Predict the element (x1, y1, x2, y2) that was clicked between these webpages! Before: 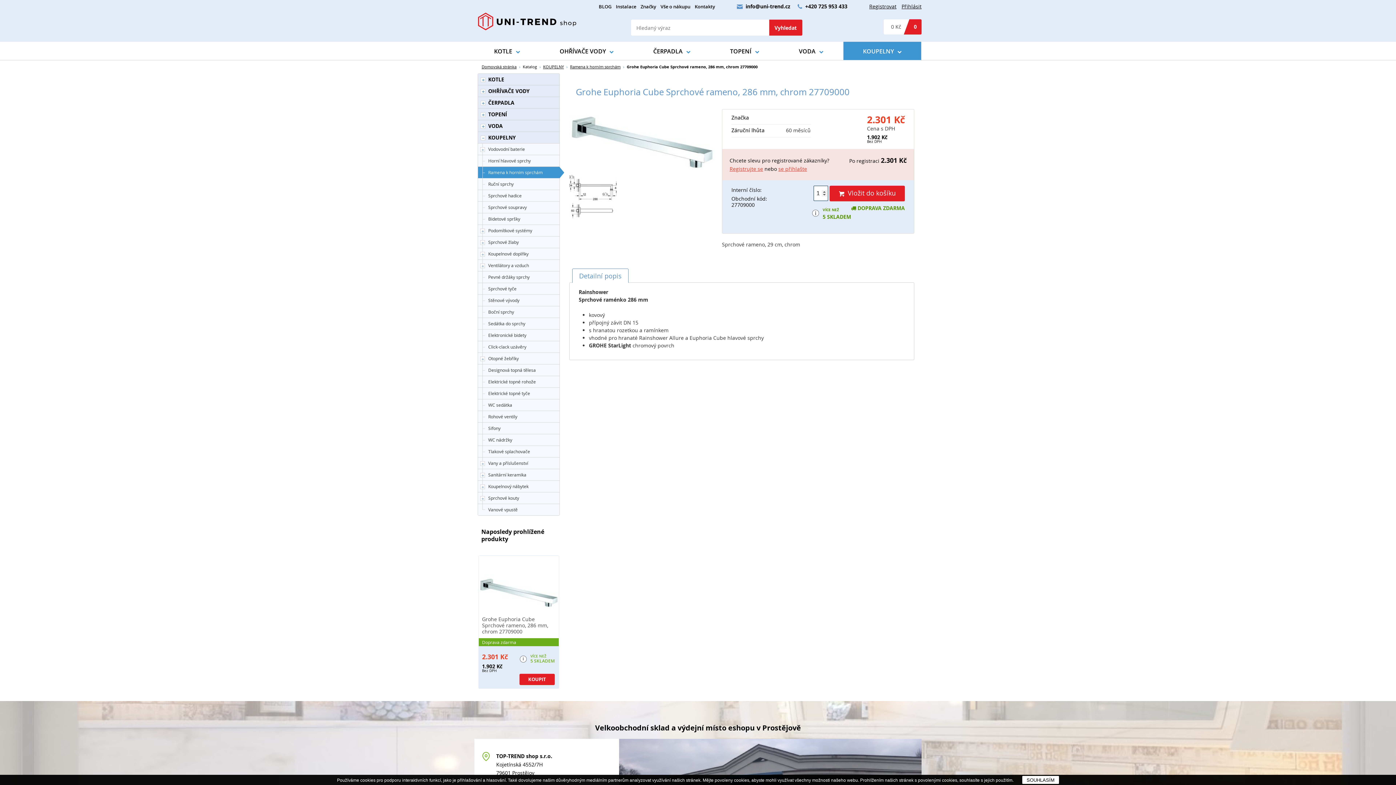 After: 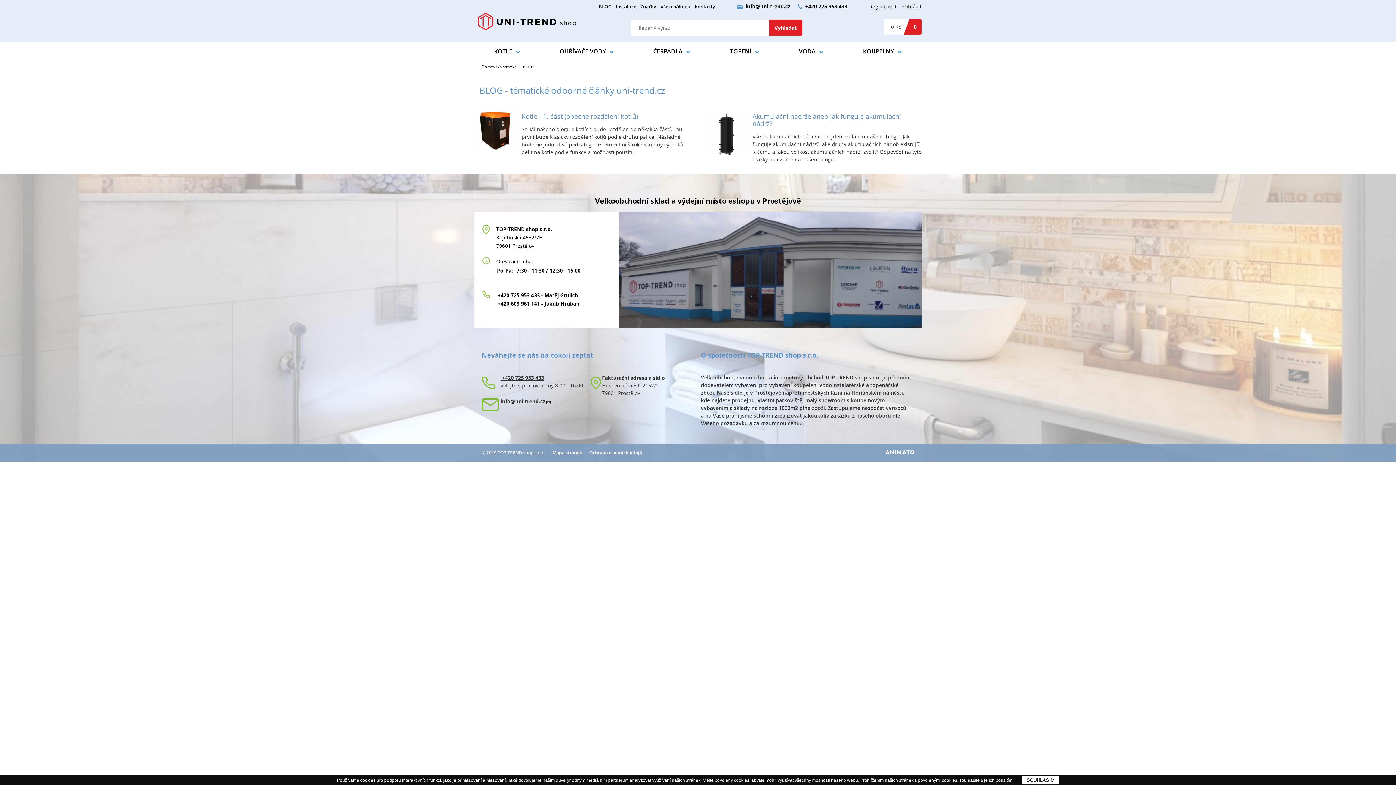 Action: bbox: (598, 4, 611, 8) label: BLOG